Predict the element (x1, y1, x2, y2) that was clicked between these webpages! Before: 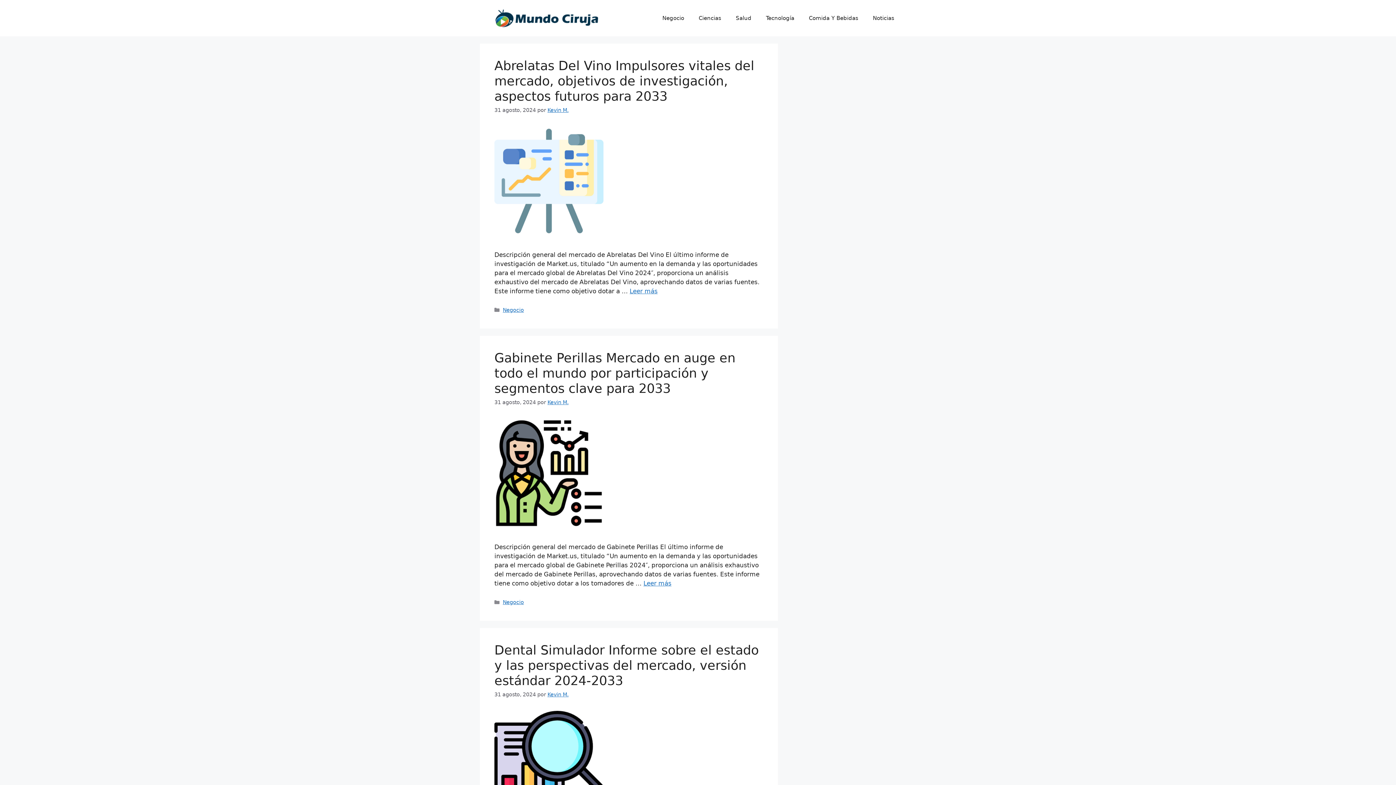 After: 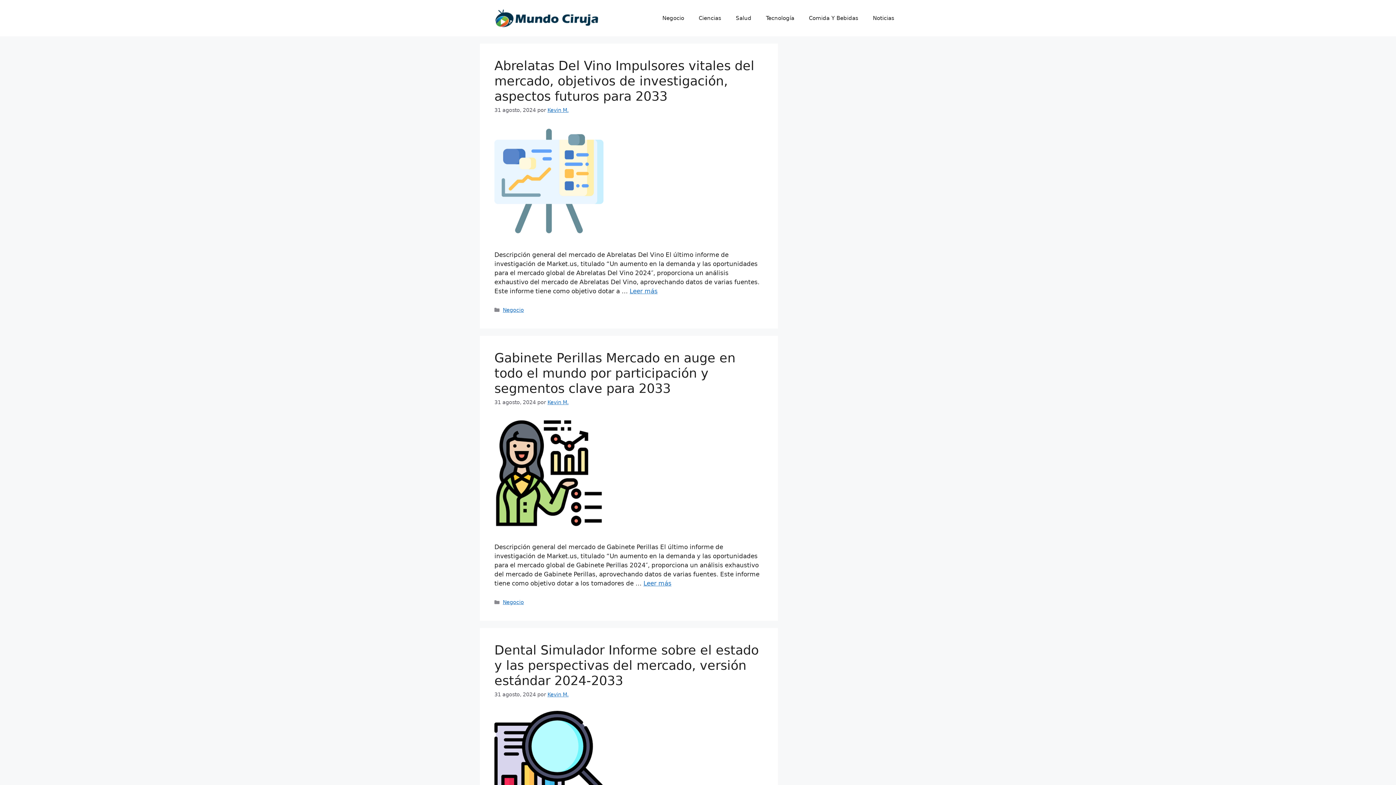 Action: label: Kevin M. bbox: (547, 399, 568, 405)